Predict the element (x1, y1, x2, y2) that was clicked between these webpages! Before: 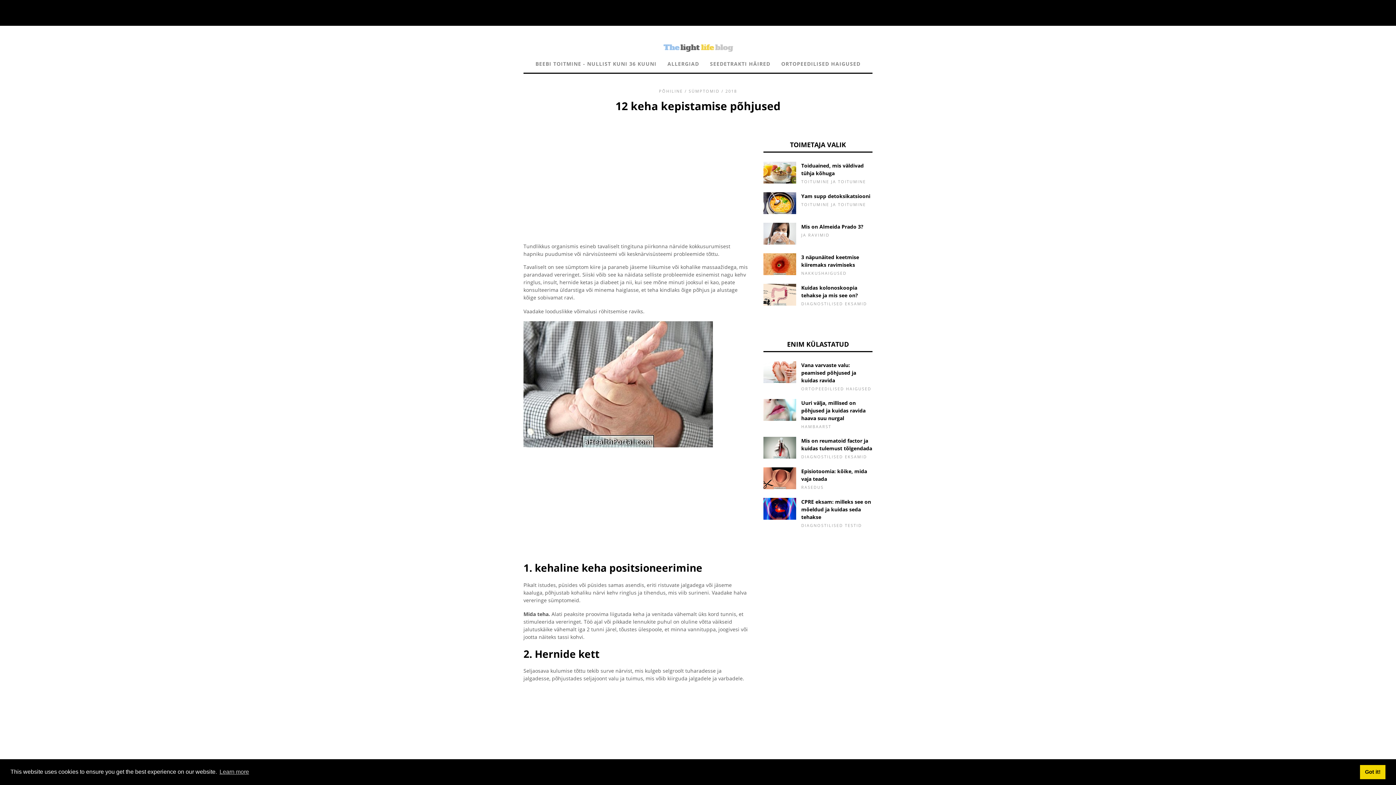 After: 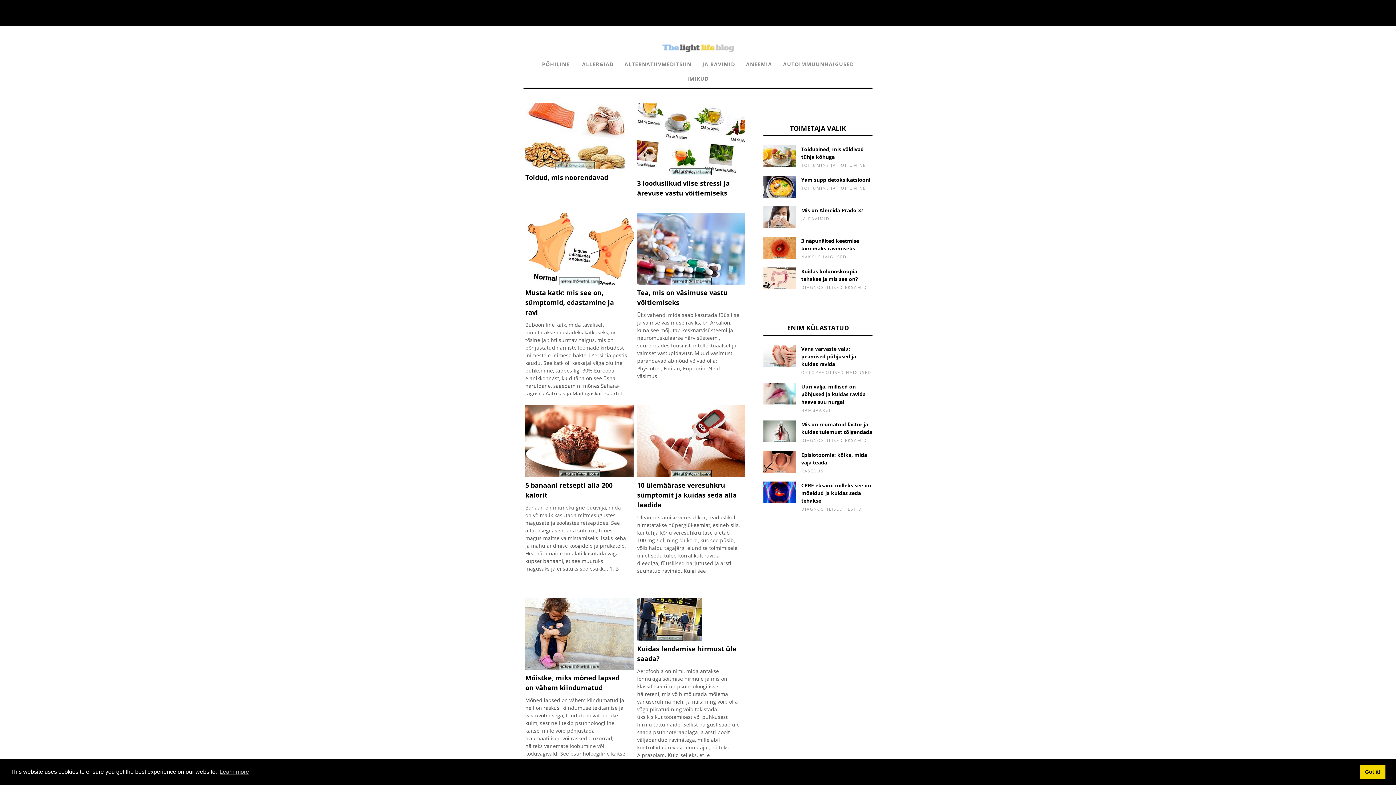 Action: bbox: (662, 47, 733, 54)